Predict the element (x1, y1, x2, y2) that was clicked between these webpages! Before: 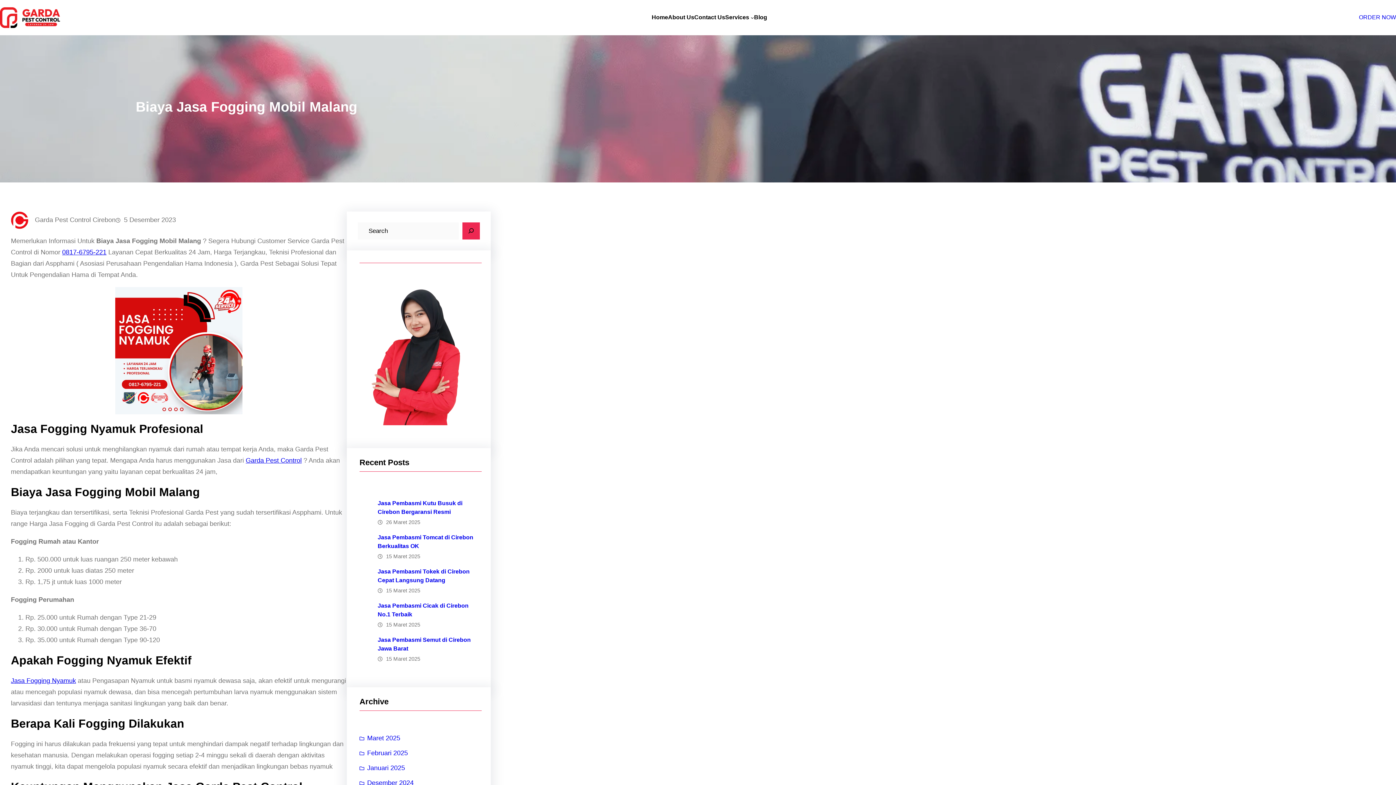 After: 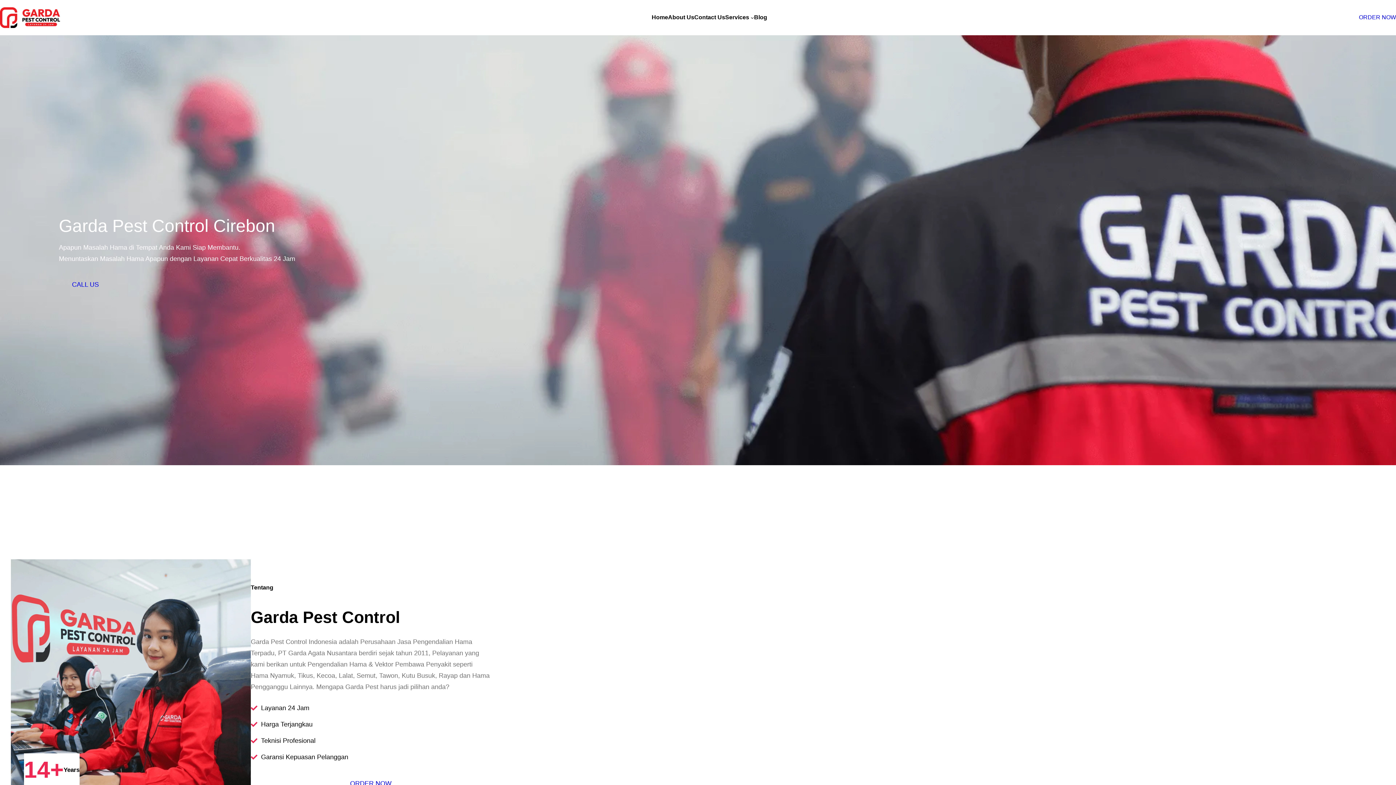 Action: bbox: (0, 7, 60, 27)